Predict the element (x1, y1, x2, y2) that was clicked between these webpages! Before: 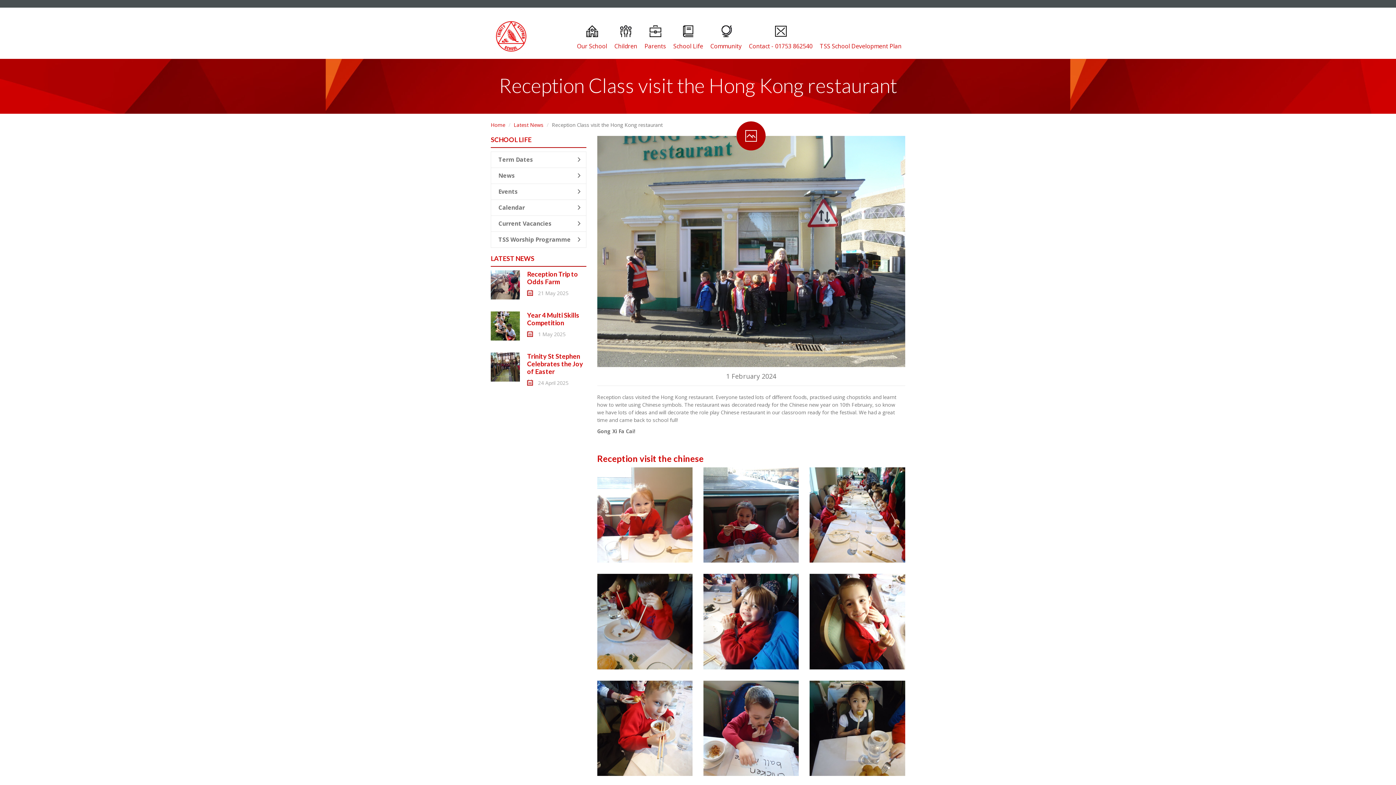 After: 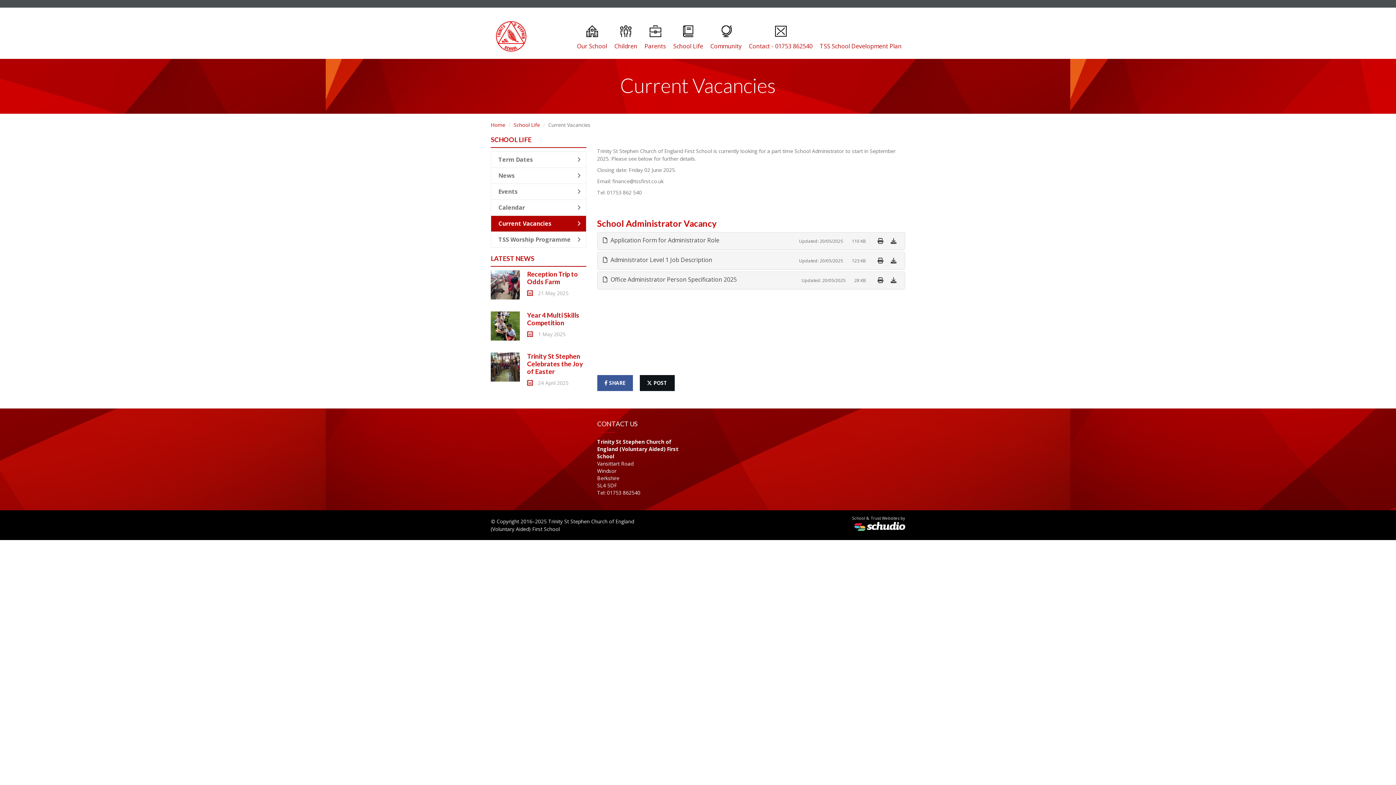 Action: bbox: (490, 215, 586, 232) label: Current Vacancies